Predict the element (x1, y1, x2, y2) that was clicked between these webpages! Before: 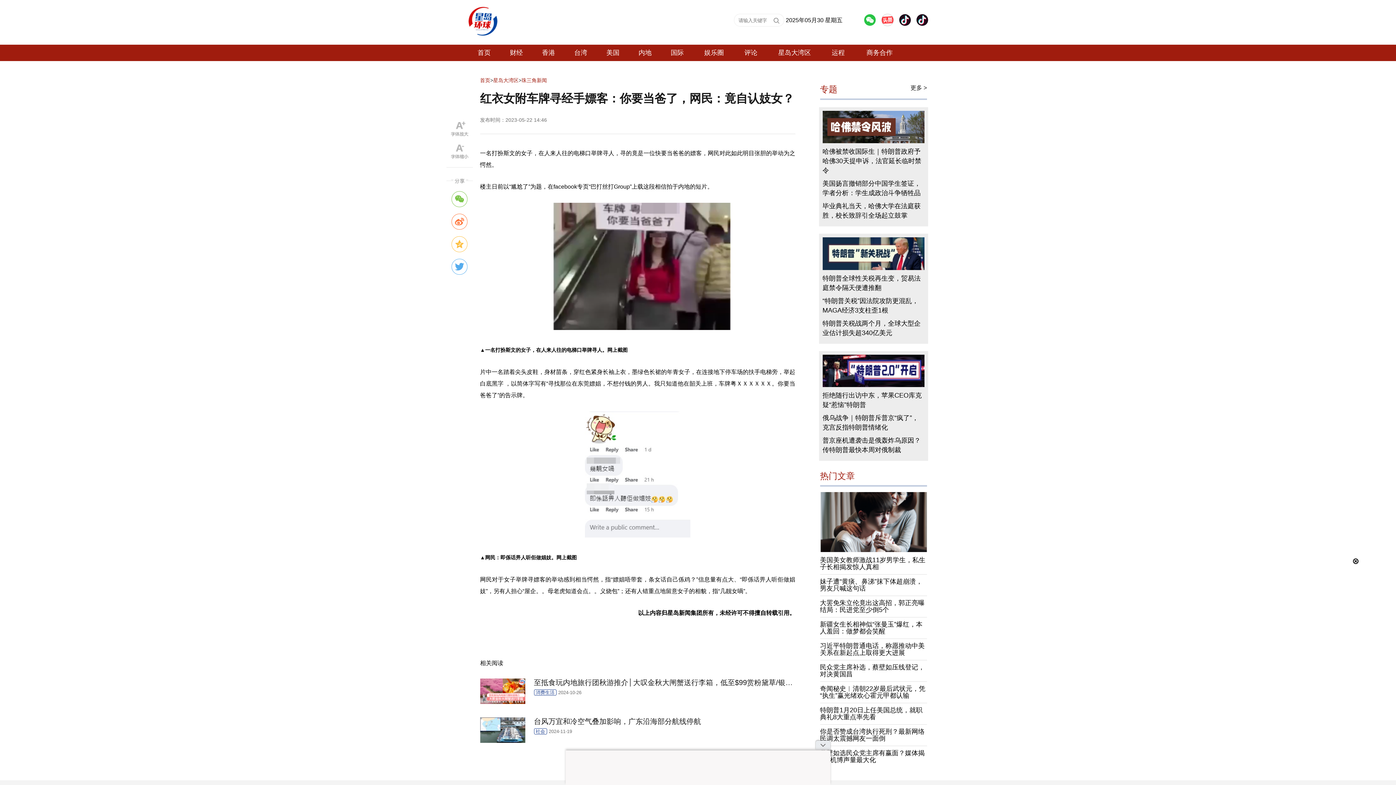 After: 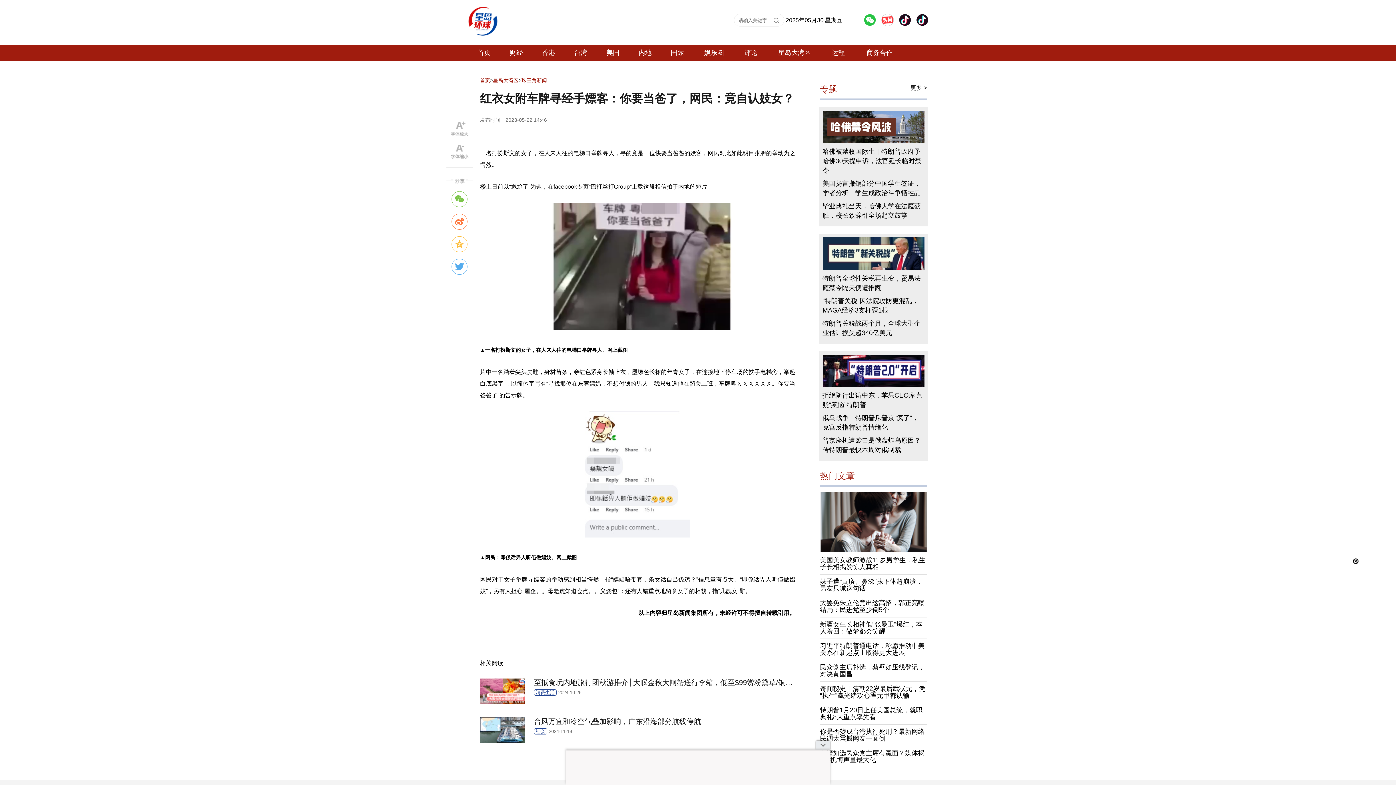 Action: bbox: (822, 237, 924, 270)